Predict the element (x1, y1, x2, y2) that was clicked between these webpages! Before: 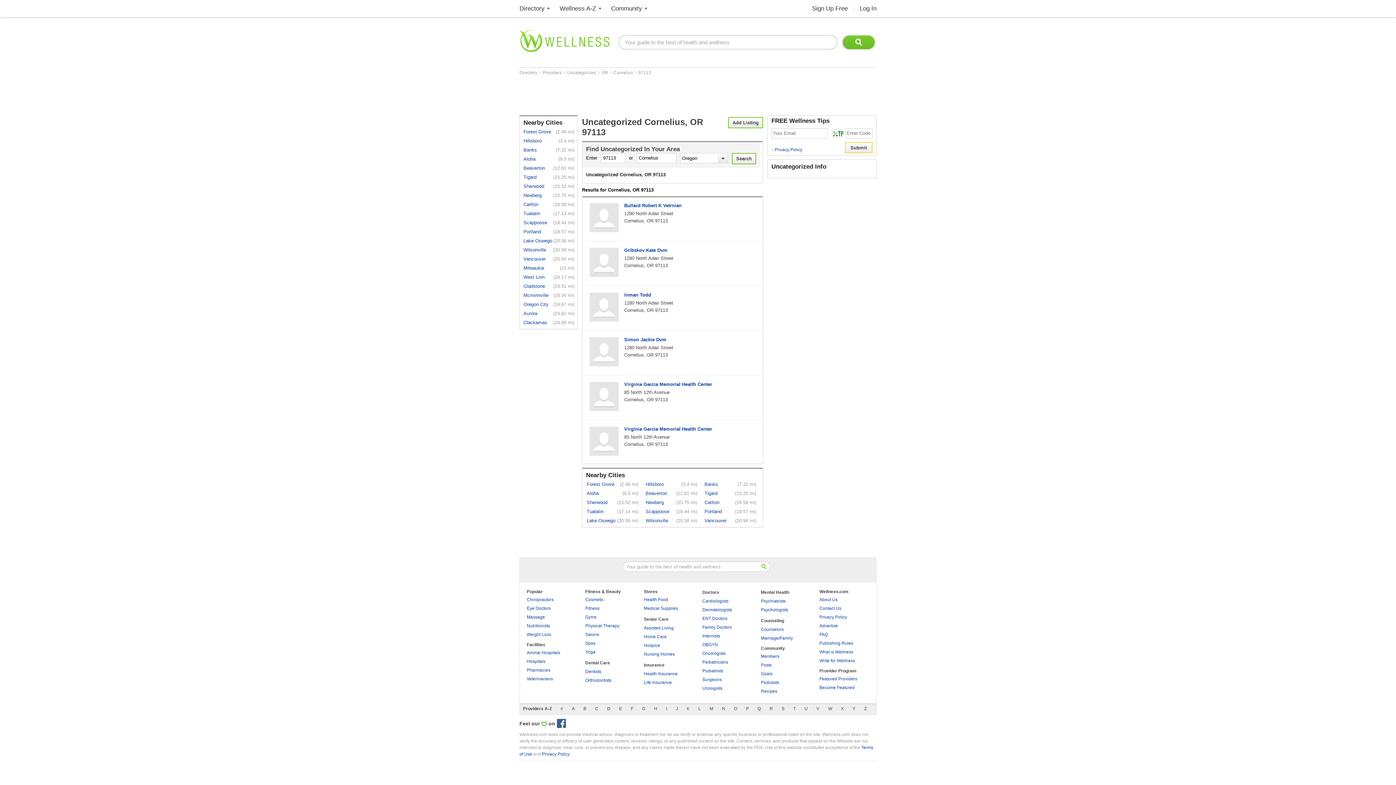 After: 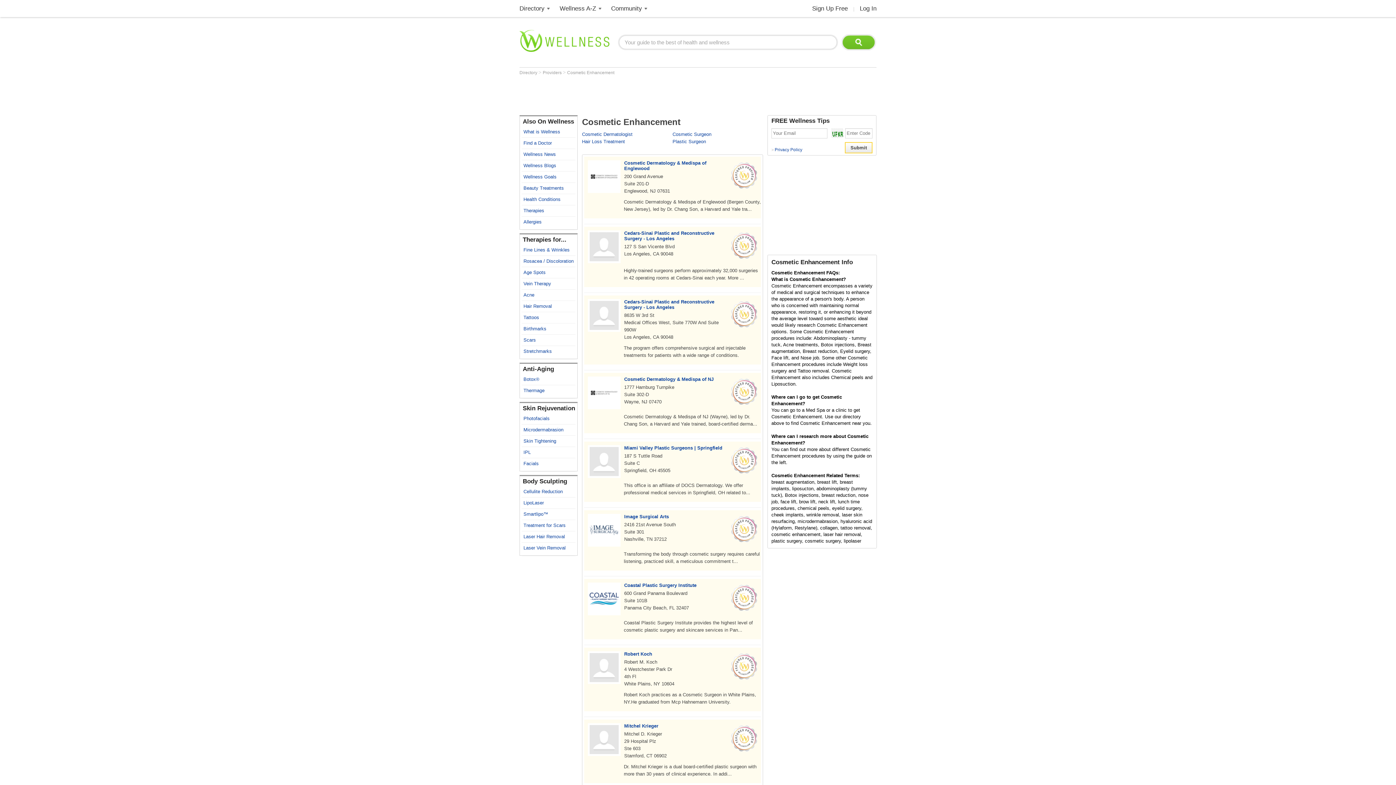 Action: label: Cosmetic bbox: (583, 595, 606, 604)